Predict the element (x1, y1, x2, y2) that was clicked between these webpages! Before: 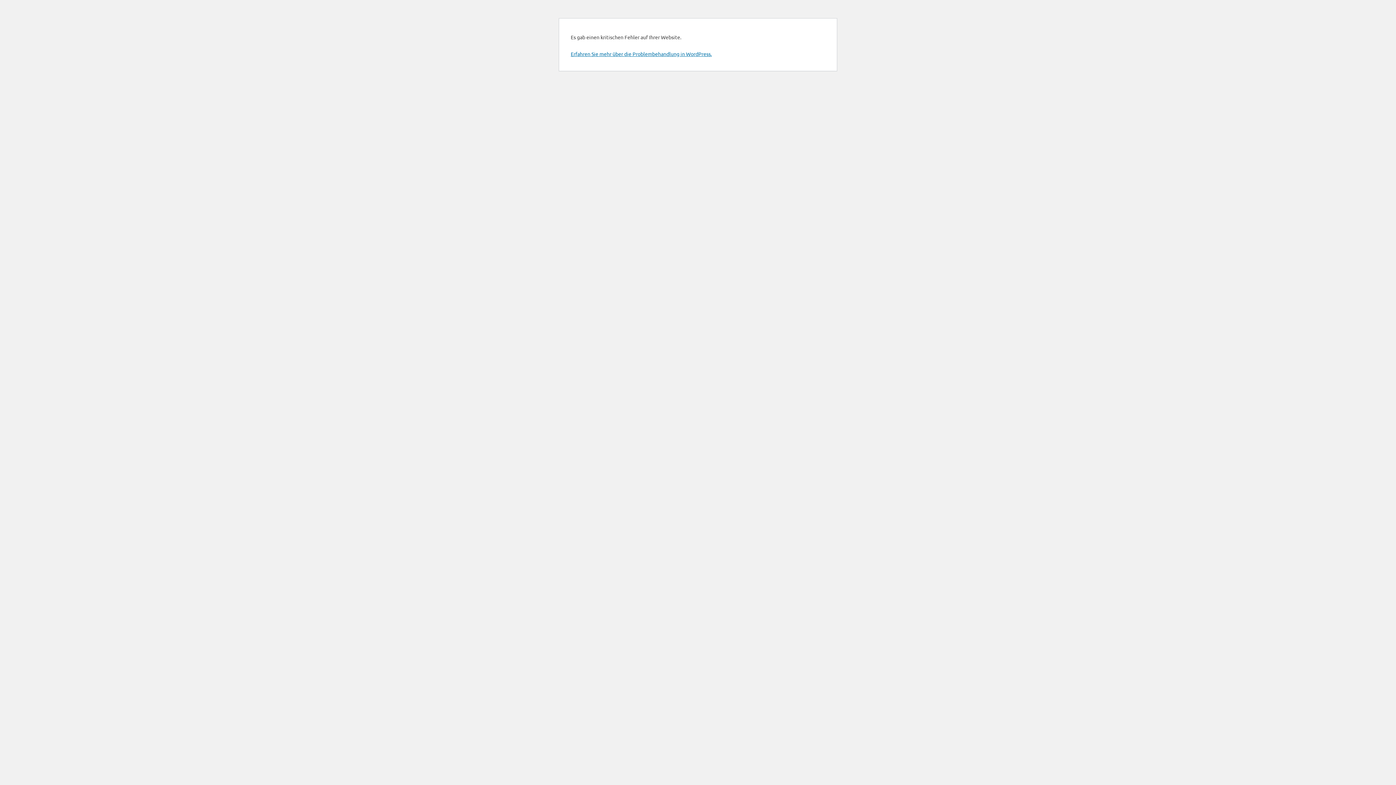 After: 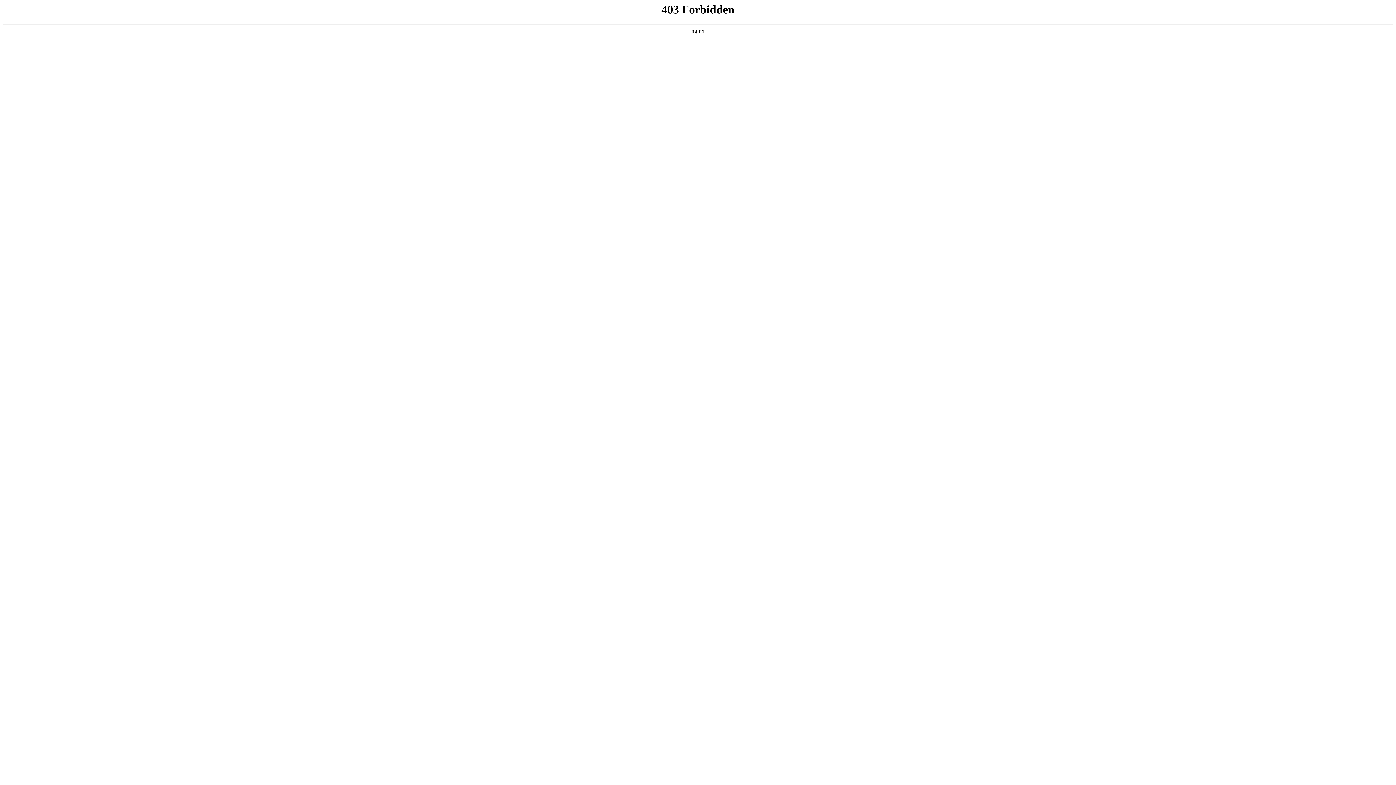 Action: bbox: (570, 50, 712, 57) label: Erfahren Sie mehr über die Problembehandlung in WordPress.